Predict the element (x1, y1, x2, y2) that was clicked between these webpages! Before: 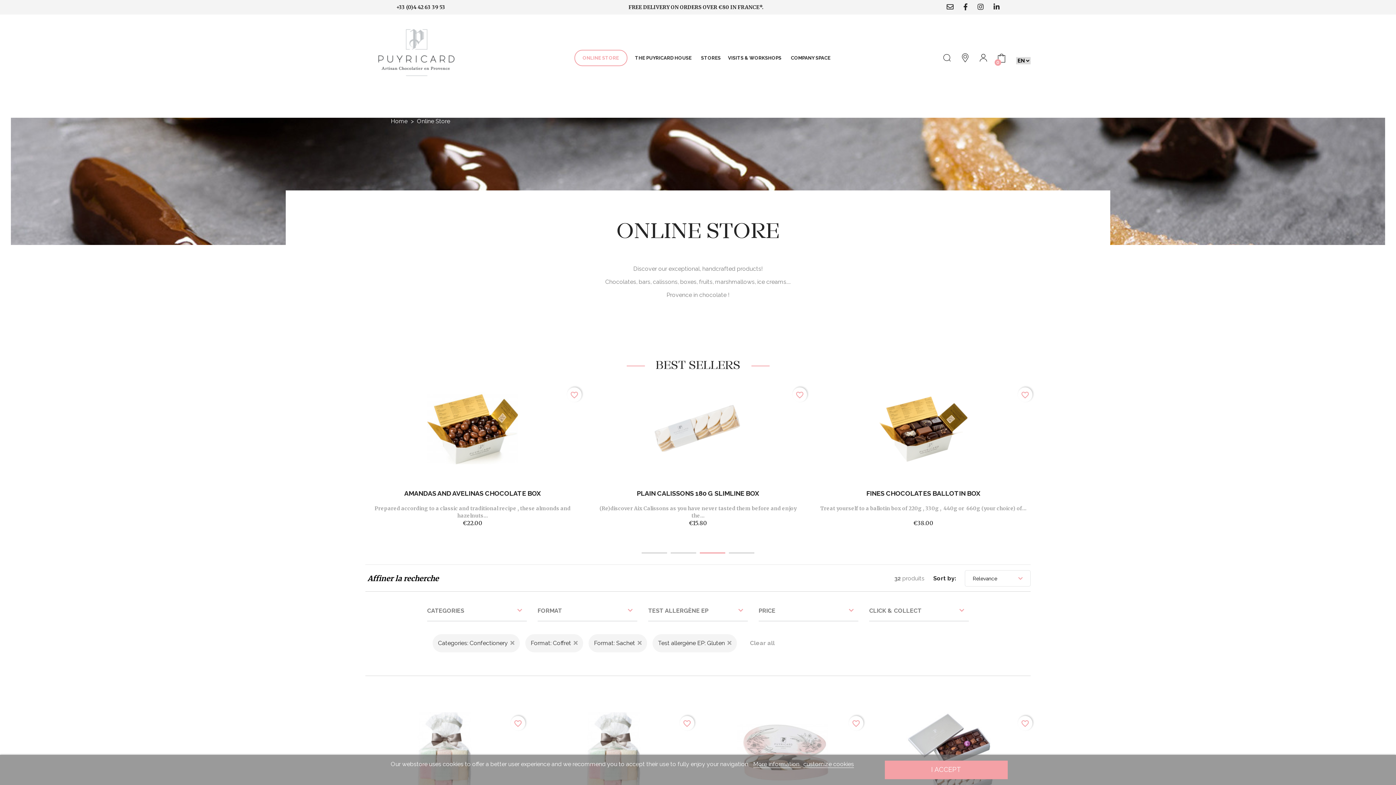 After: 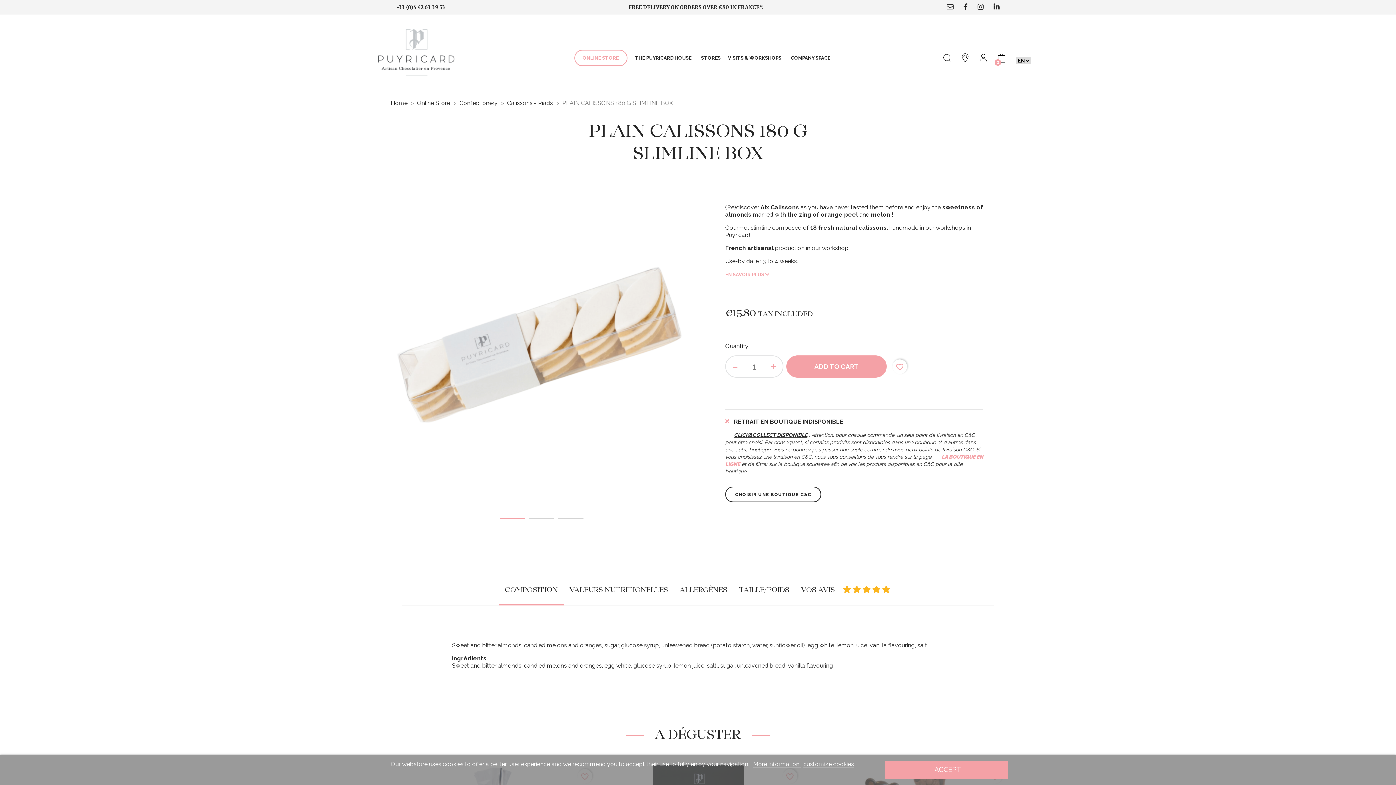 Action: bbox: (878, 384, 969, 474)